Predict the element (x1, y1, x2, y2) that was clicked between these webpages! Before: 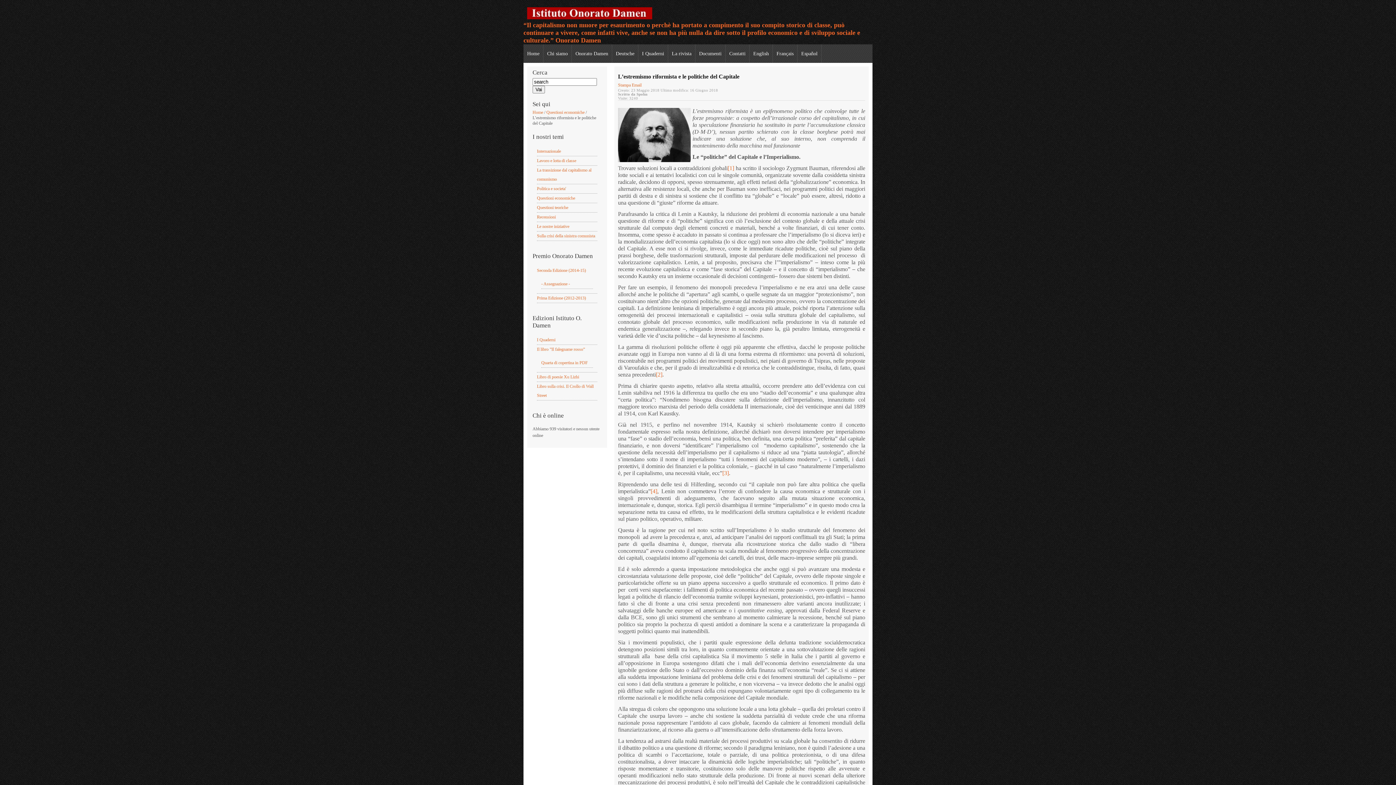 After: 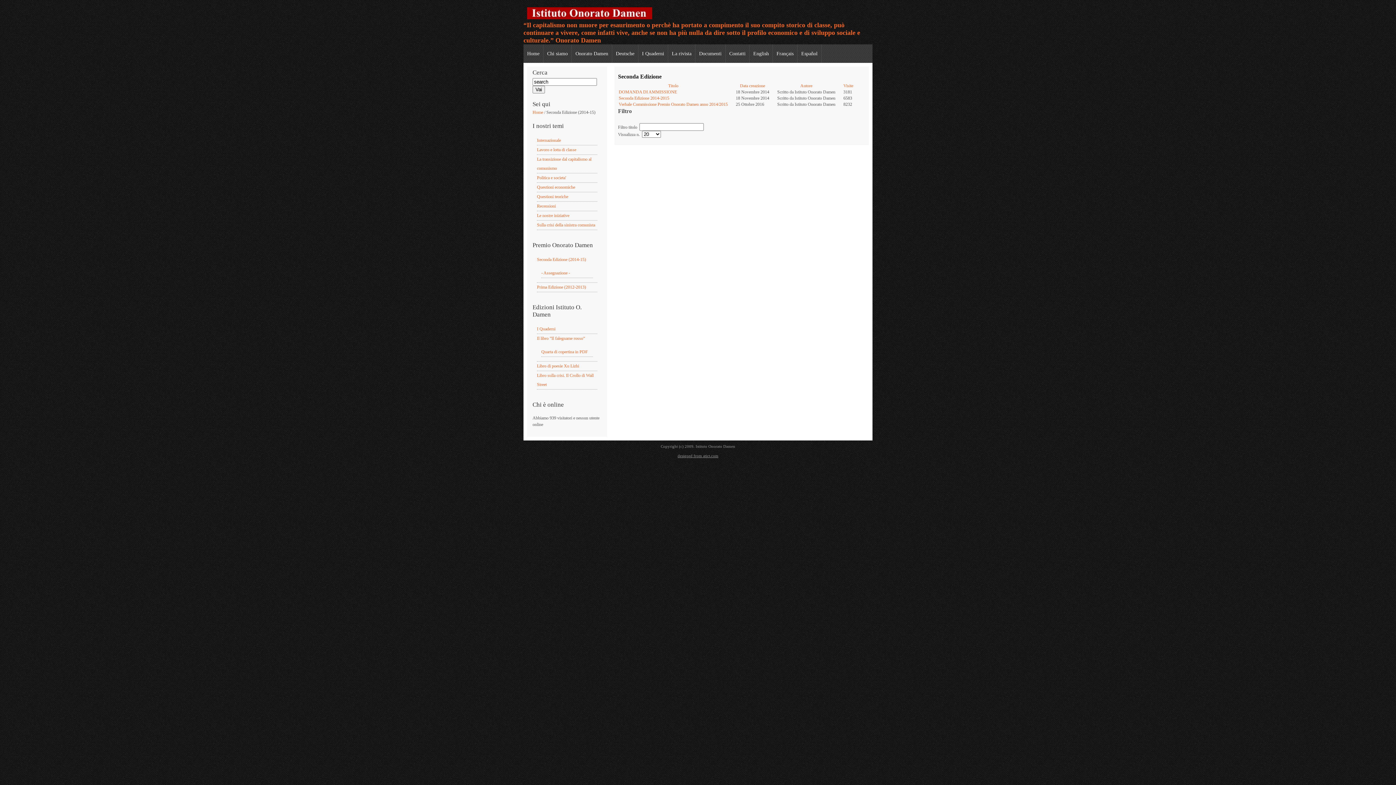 Action: label: Seconda Edizione (2014-15) bbox: (537, 268, 586, 273)